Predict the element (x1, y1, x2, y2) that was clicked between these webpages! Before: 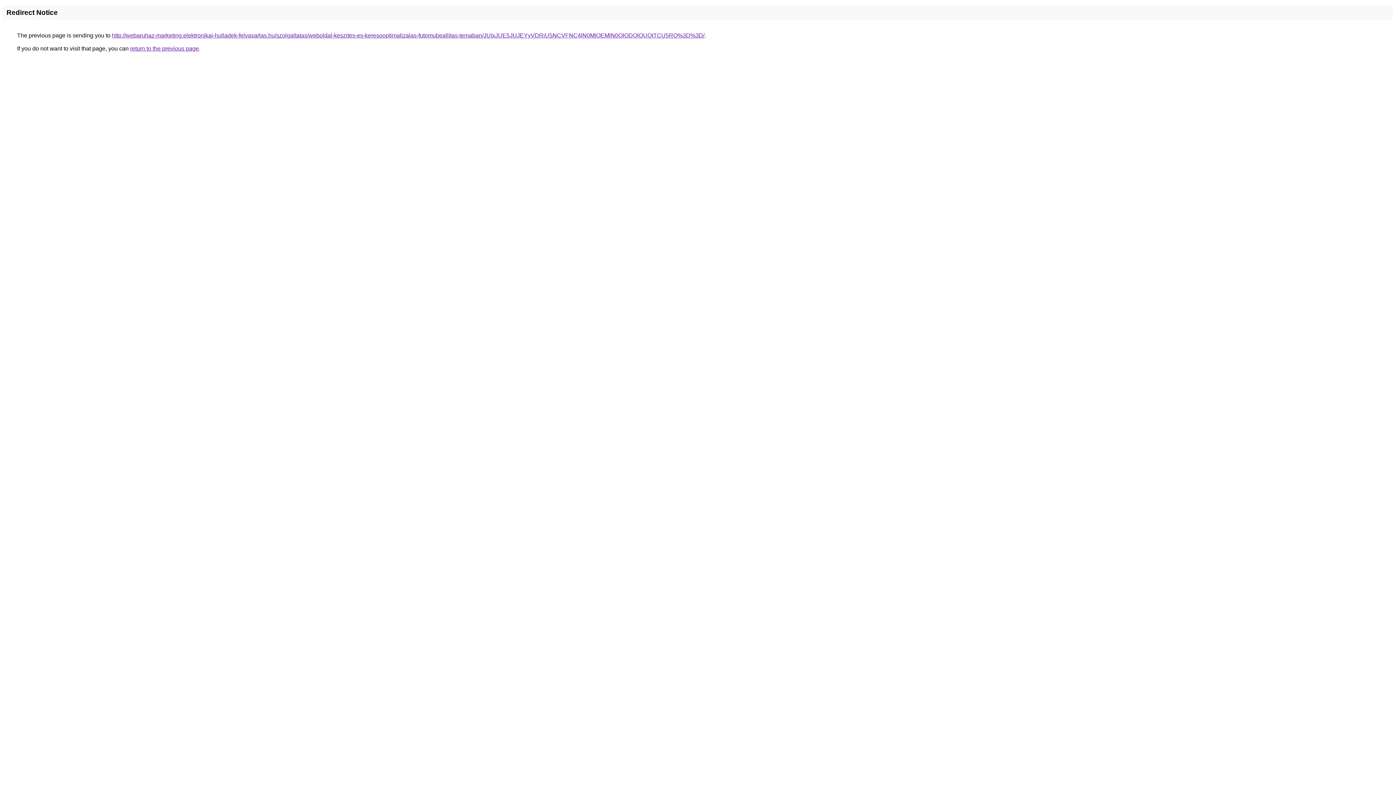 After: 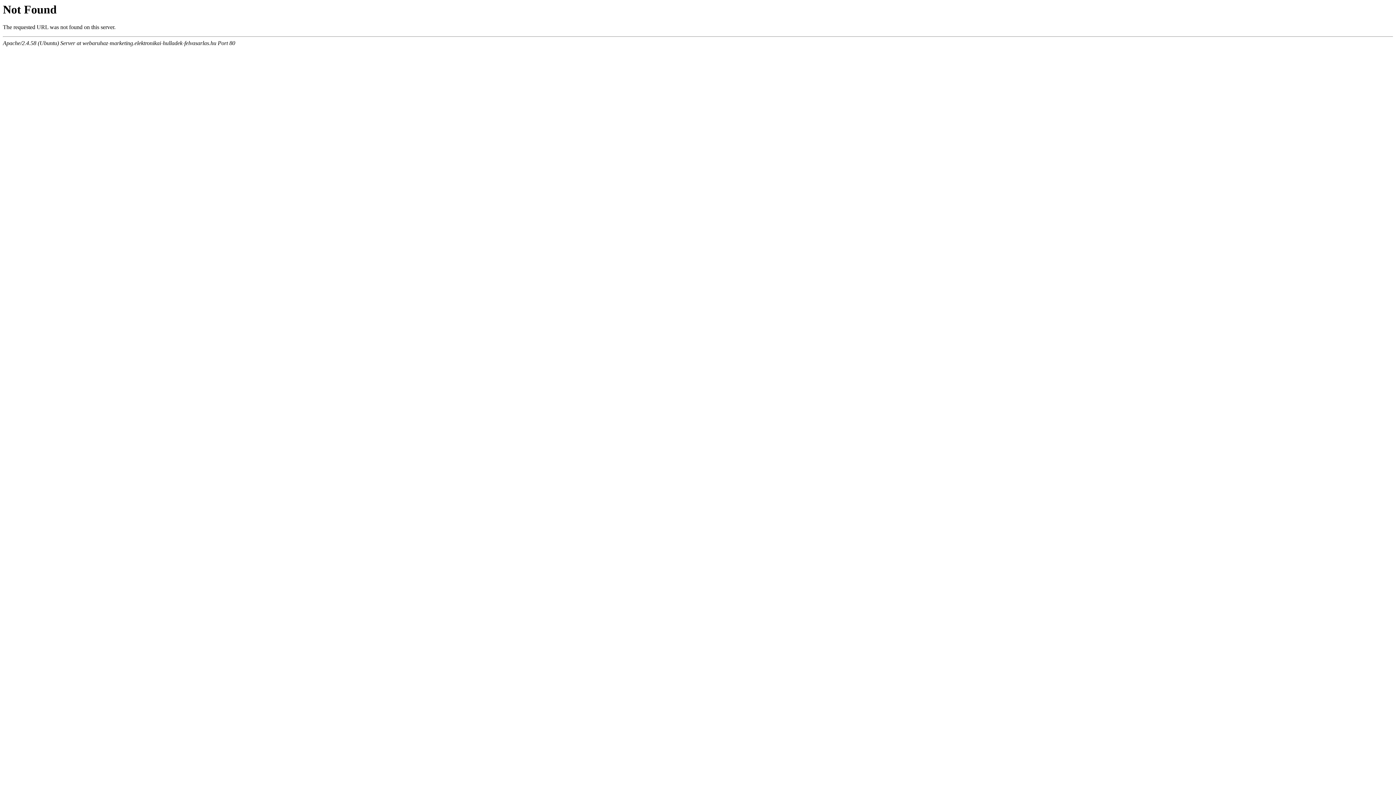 Action: label: http://webaruhaz-marketing.elektronikai-hulladek-felvasarlas.hu/szolgaltatas/weboldal-keszites-es-keresooptimalizalas-futomubeallitas-temaban/JUIxJUE5JUJEYyVDRiU5NCVFNC4lN0MlOEMlN0QlODQlQUQtTCU5RQ%3D%3D/ bbox: (112, 32, 704, 38)